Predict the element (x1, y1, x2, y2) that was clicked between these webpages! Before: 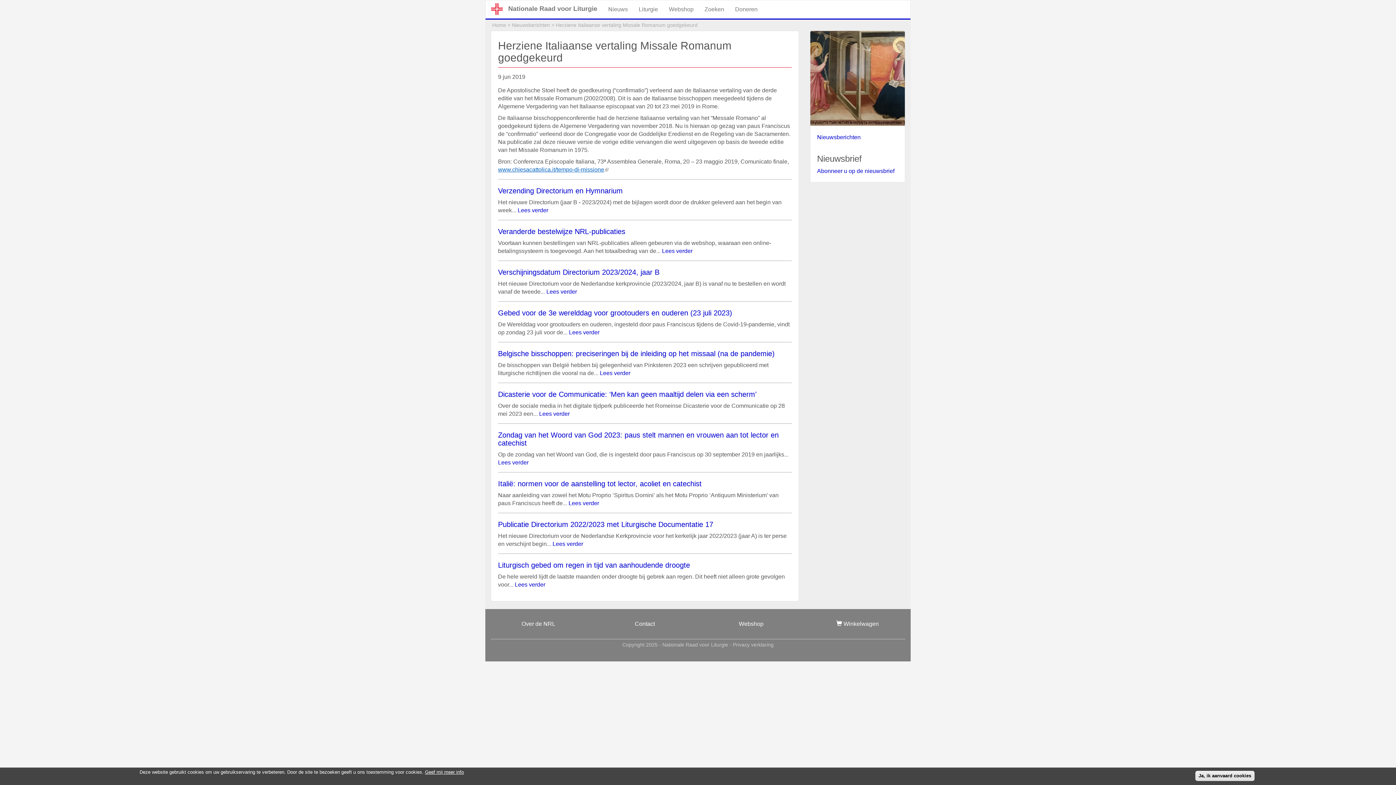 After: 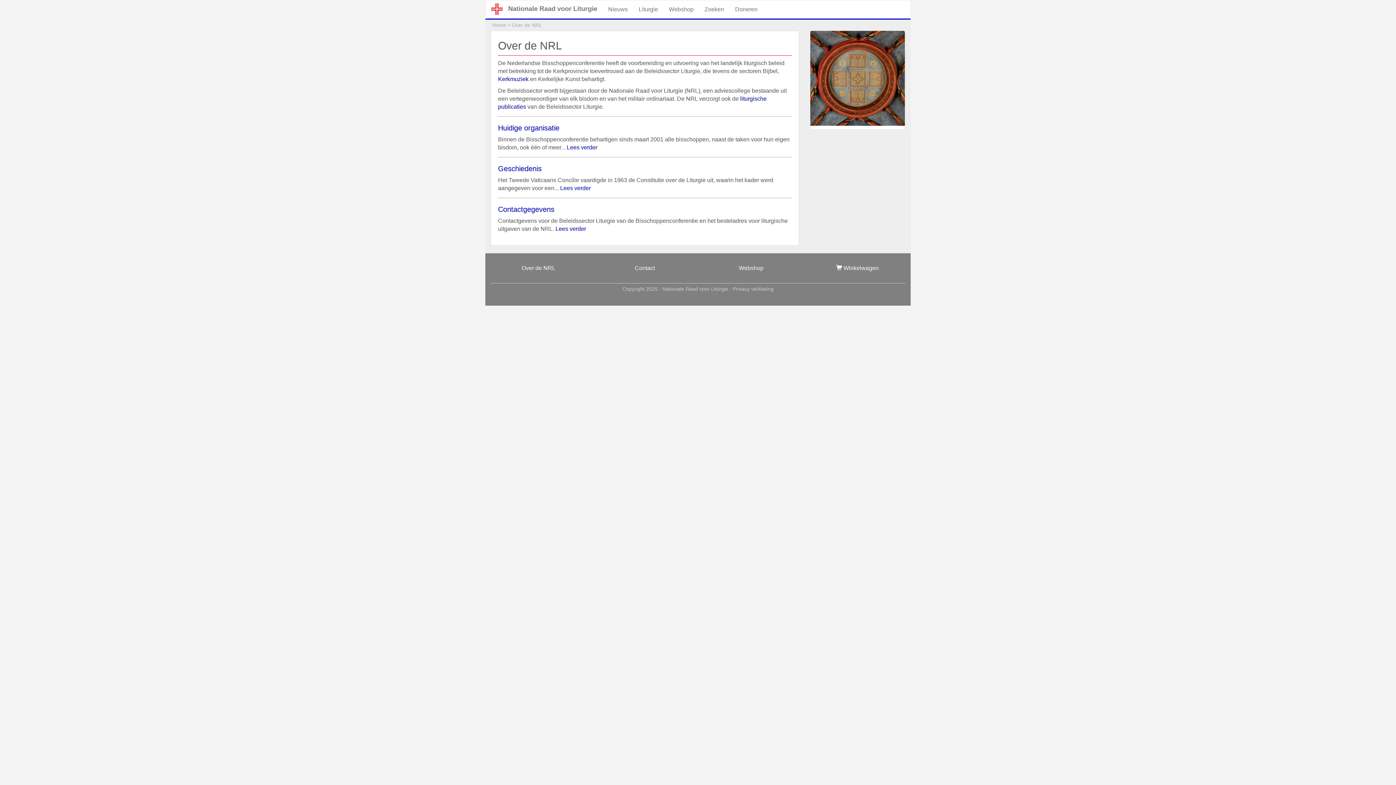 Action: label: Nationale Raad voor Liturgie bbox: (662, 642, 728, 648)